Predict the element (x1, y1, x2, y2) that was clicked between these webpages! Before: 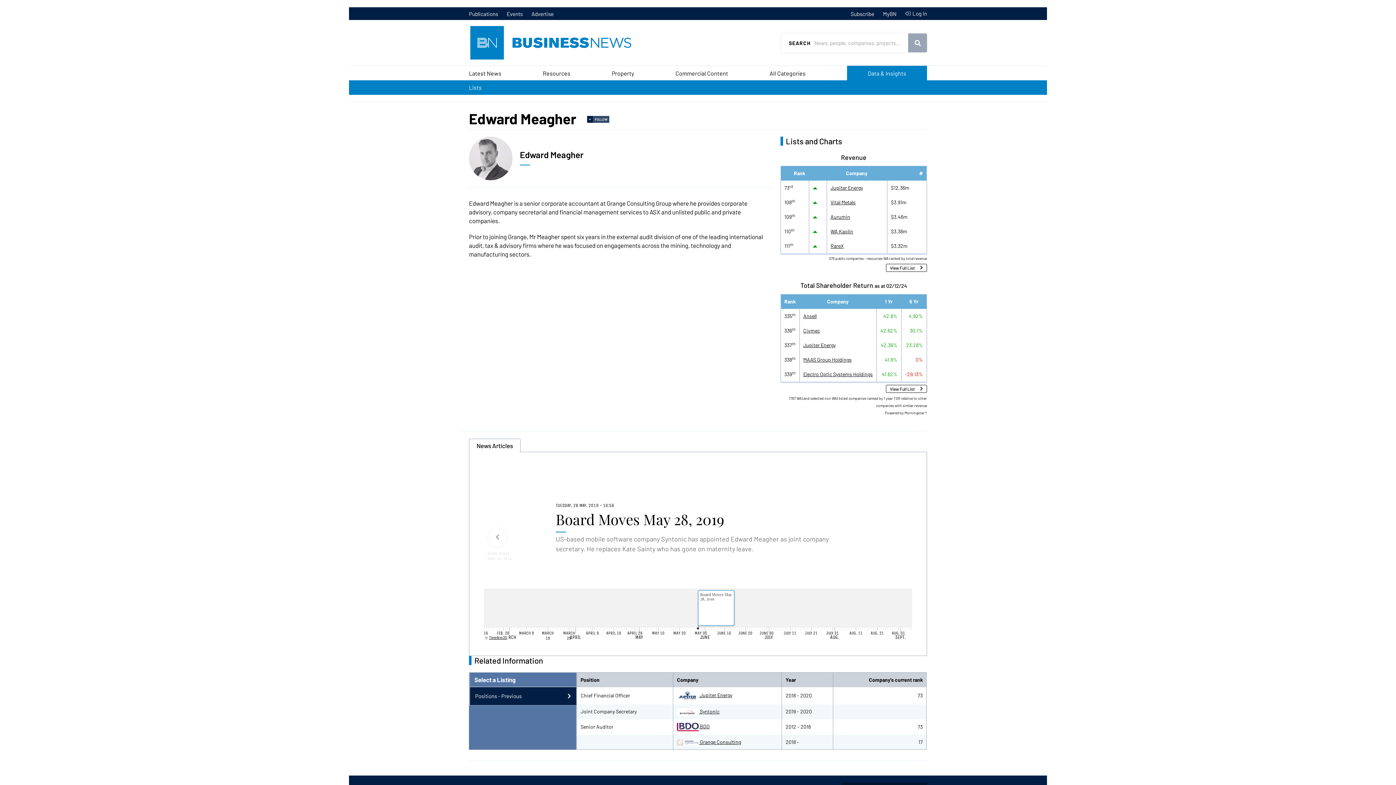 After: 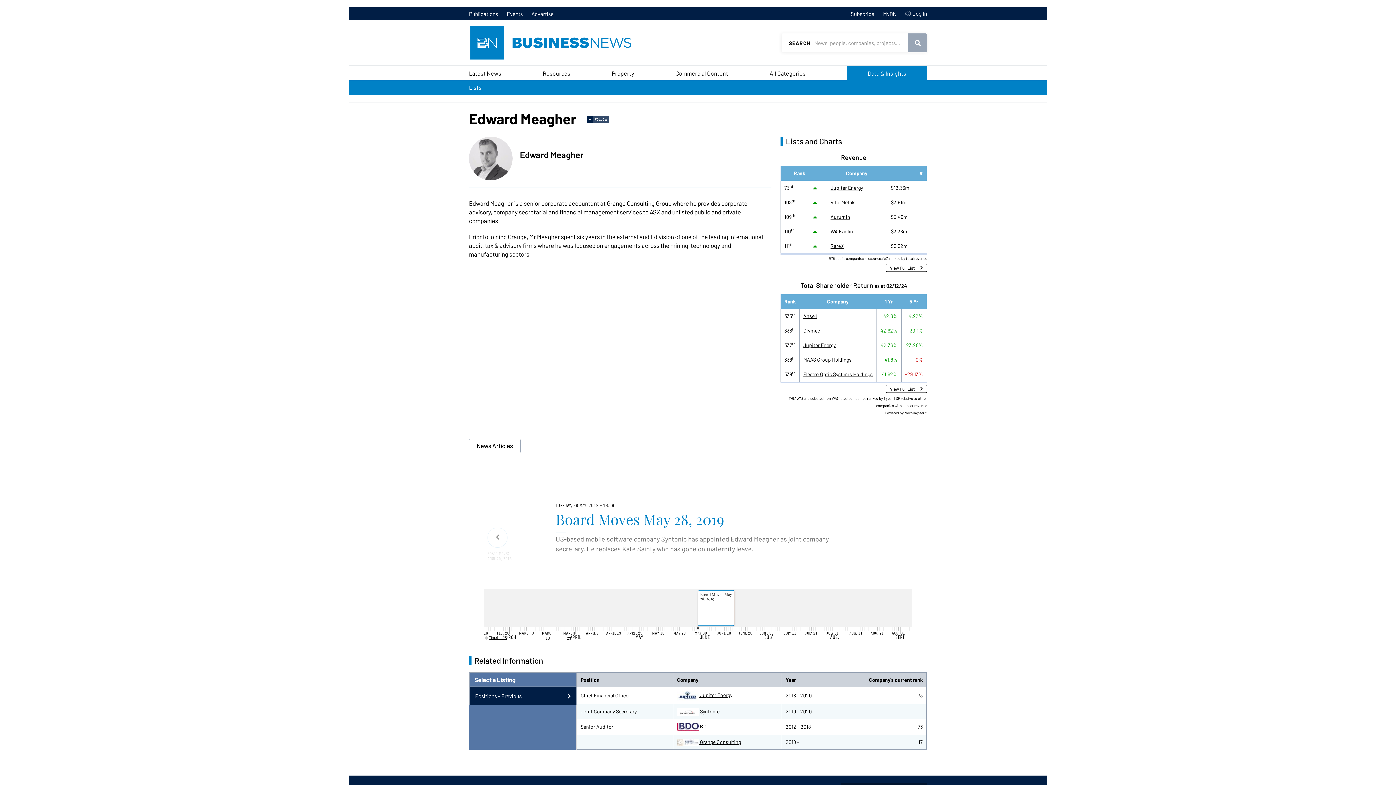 Action: bbox: (555, 509, 724, 529) label: Board Moves May 28, 2019